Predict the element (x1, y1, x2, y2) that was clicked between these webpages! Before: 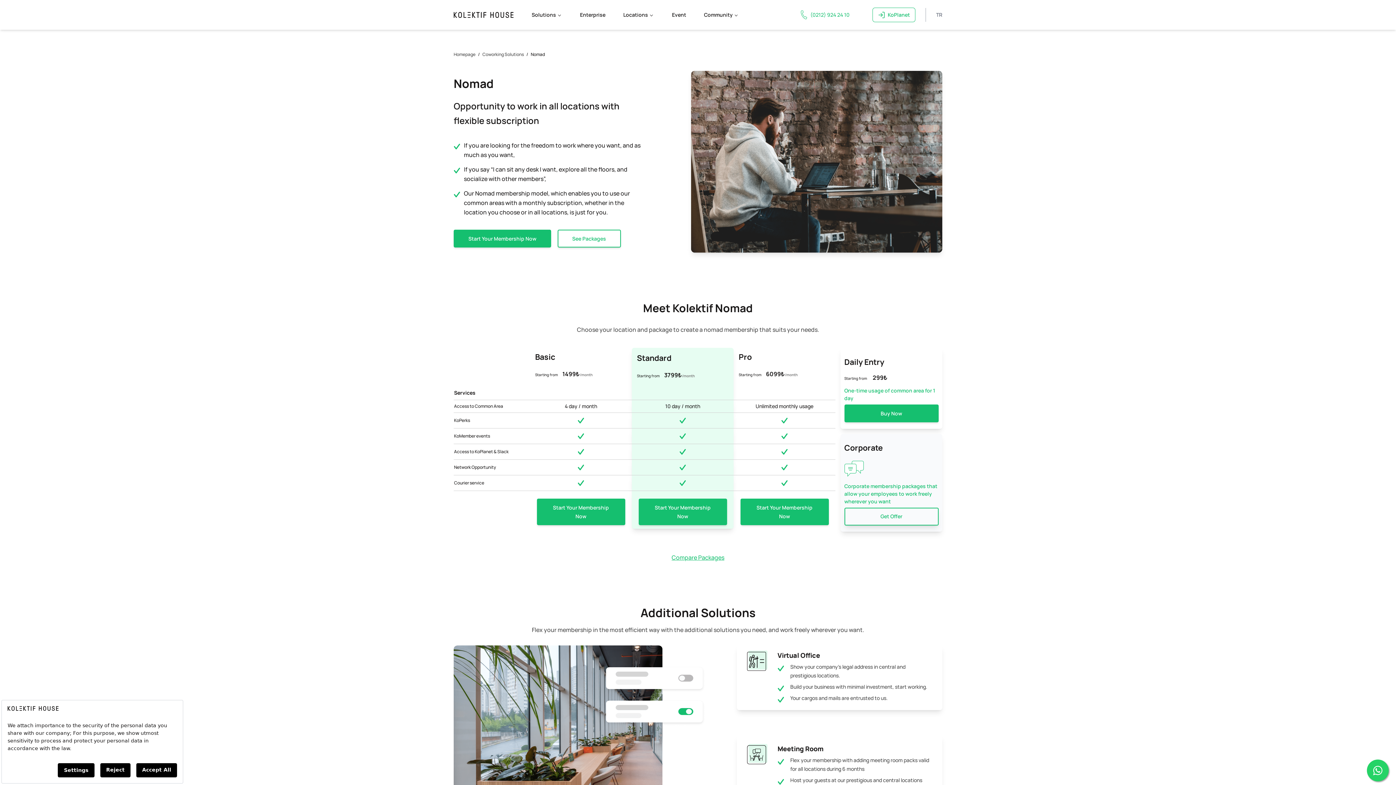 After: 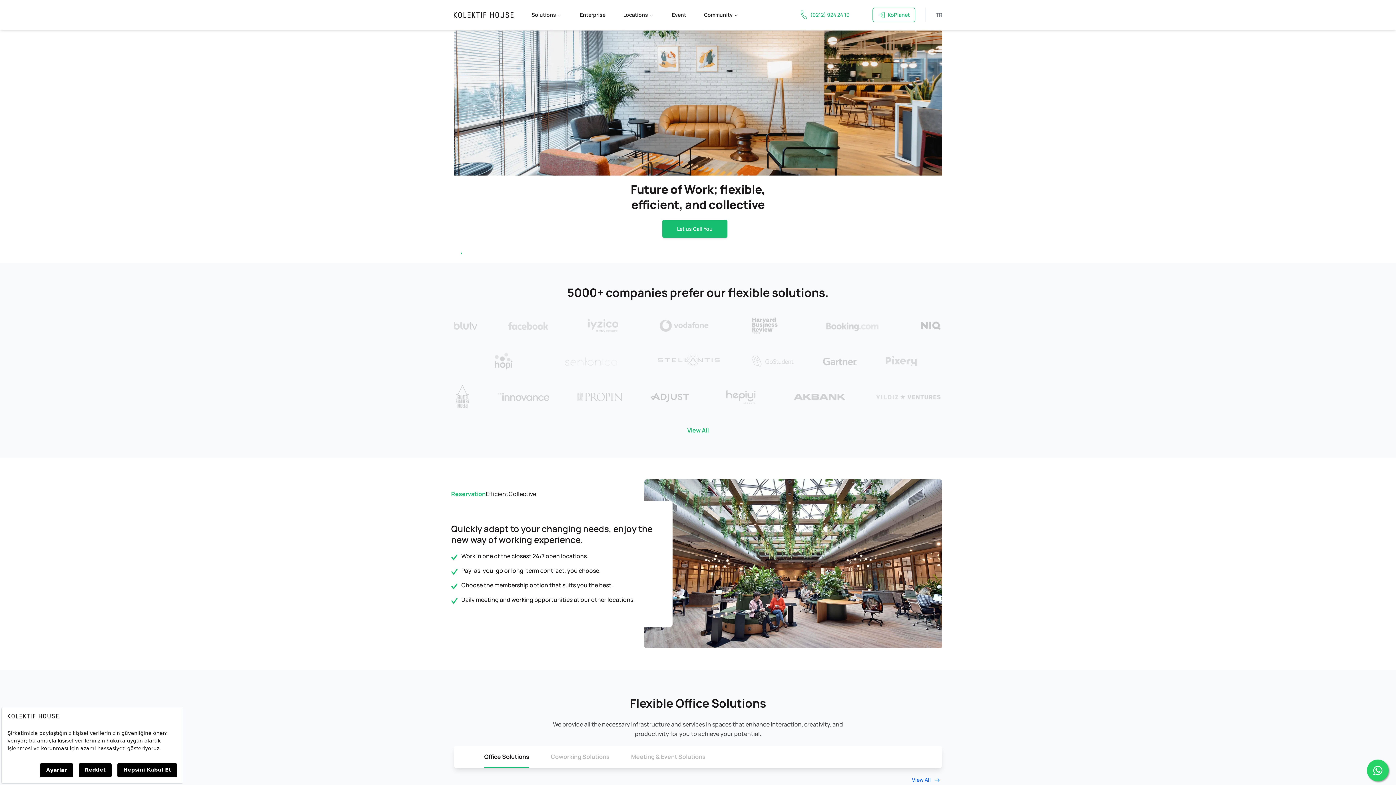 Action: bbox: (453, 12, 513, 17)